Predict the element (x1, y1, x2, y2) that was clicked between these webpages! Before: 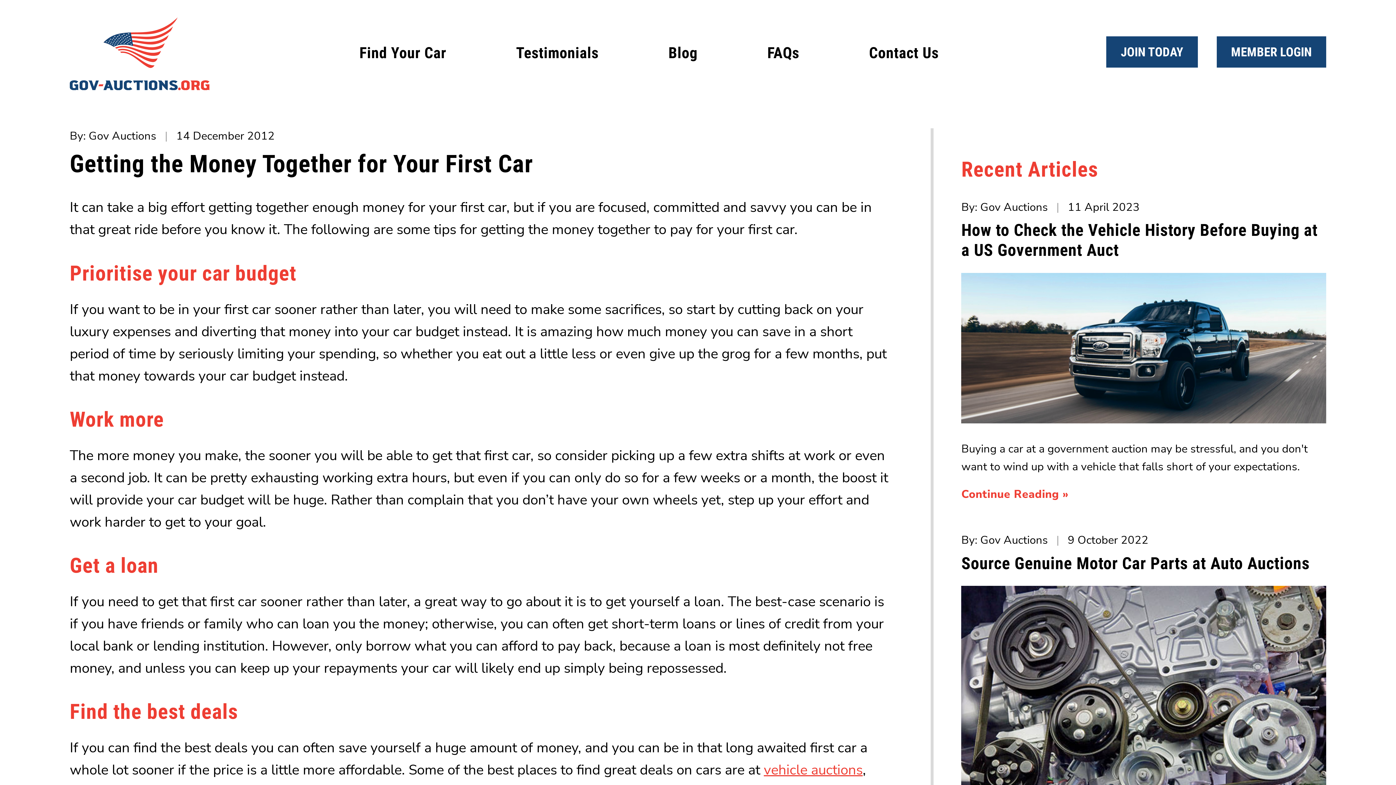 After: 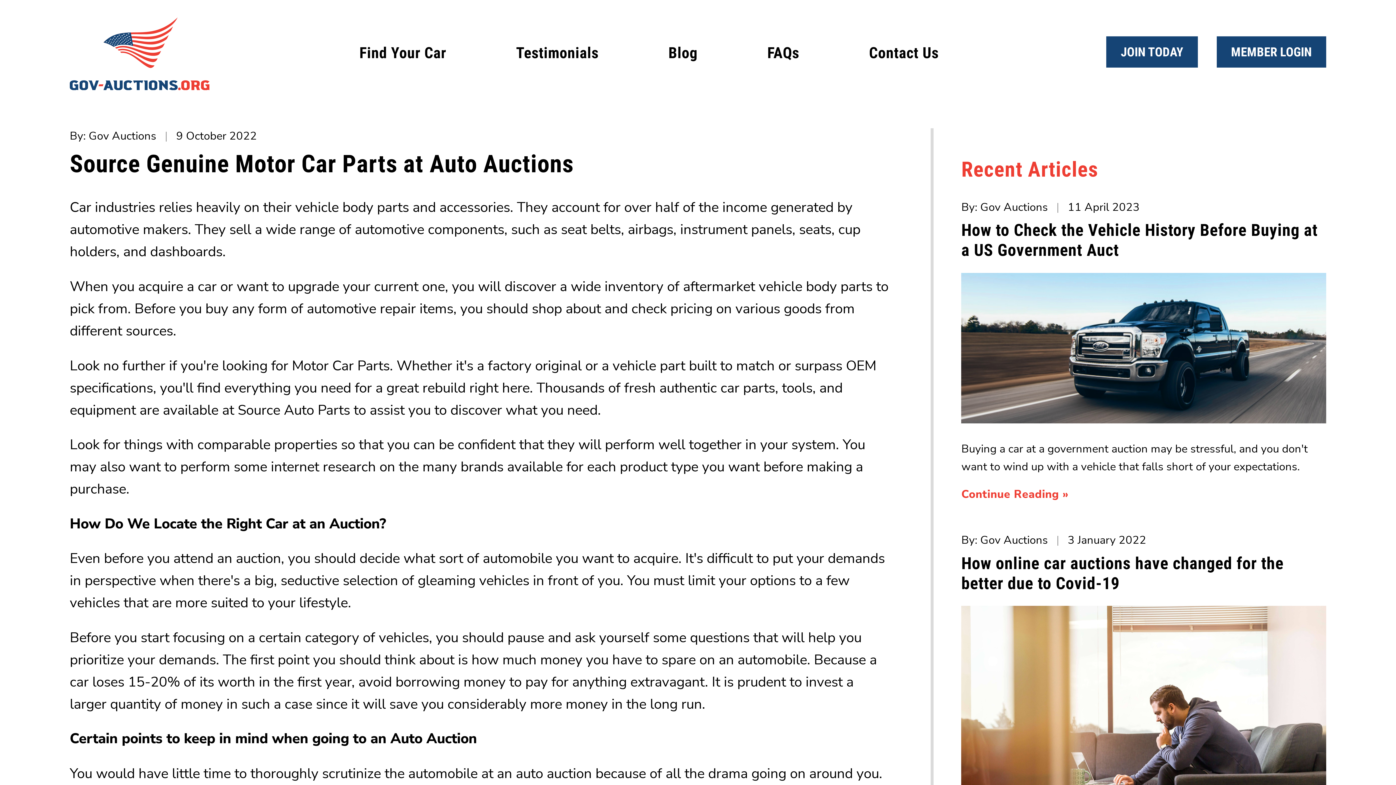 Action: bbox: (961, 586, 1326, 841)